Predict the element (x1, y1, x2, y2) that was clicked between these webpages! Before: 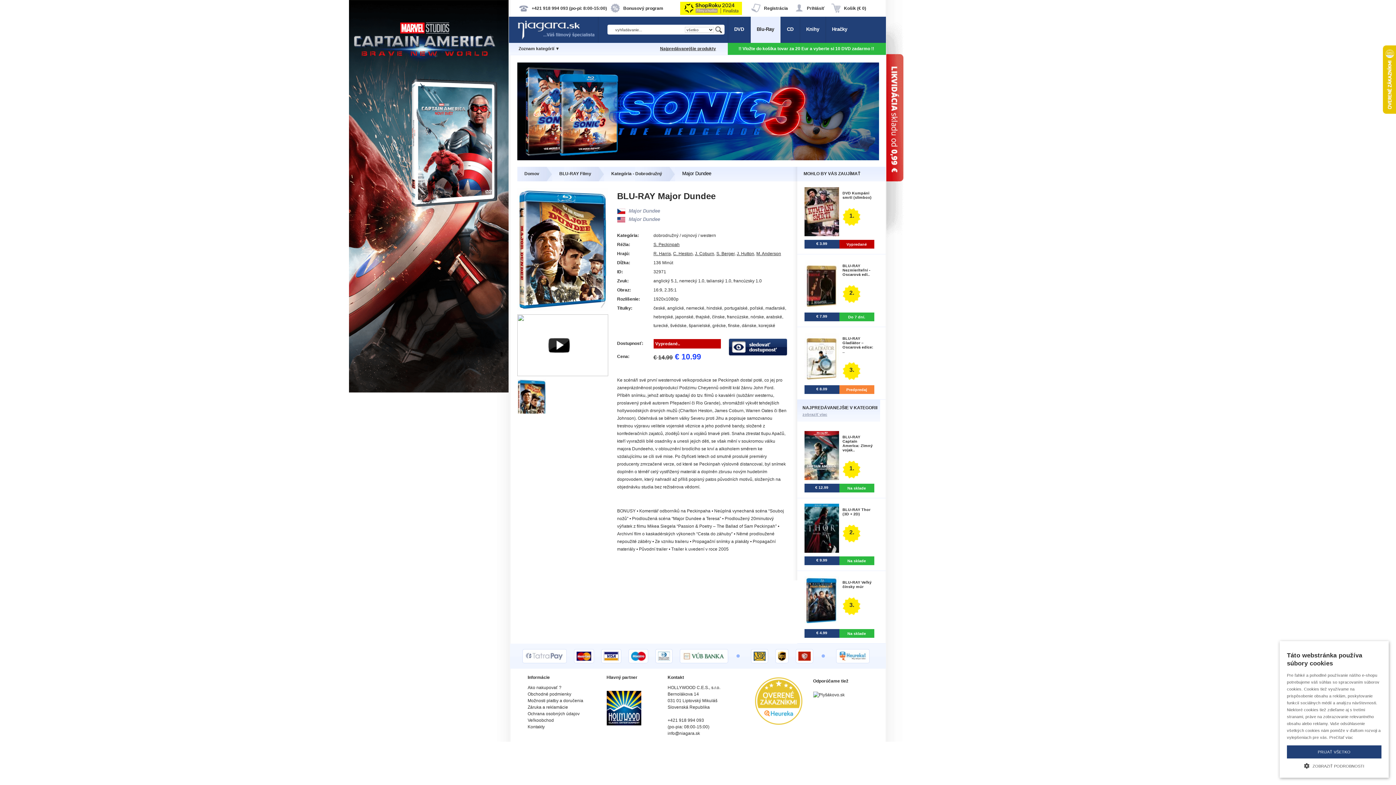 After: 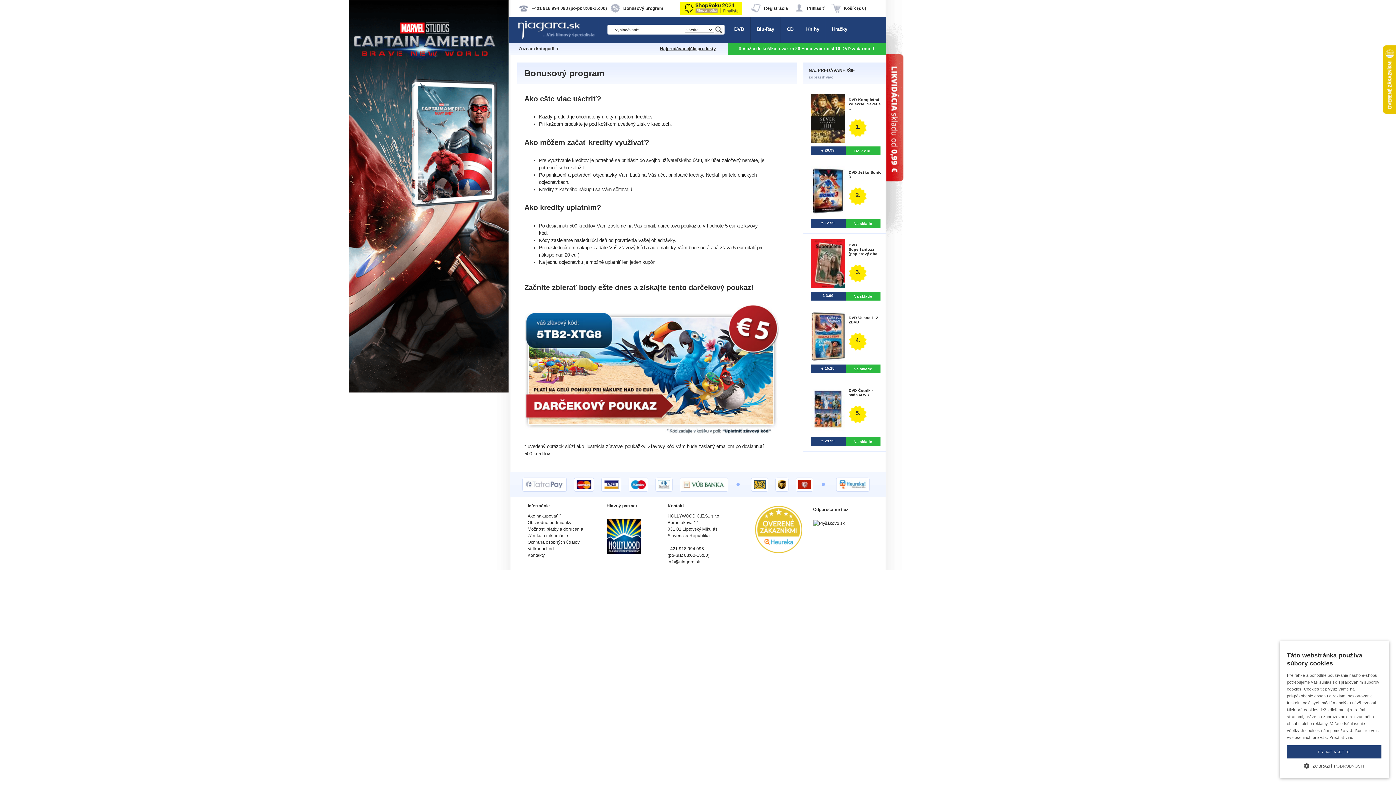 Action: bbox: (623, 5, 663, 10) label: Bonusový program